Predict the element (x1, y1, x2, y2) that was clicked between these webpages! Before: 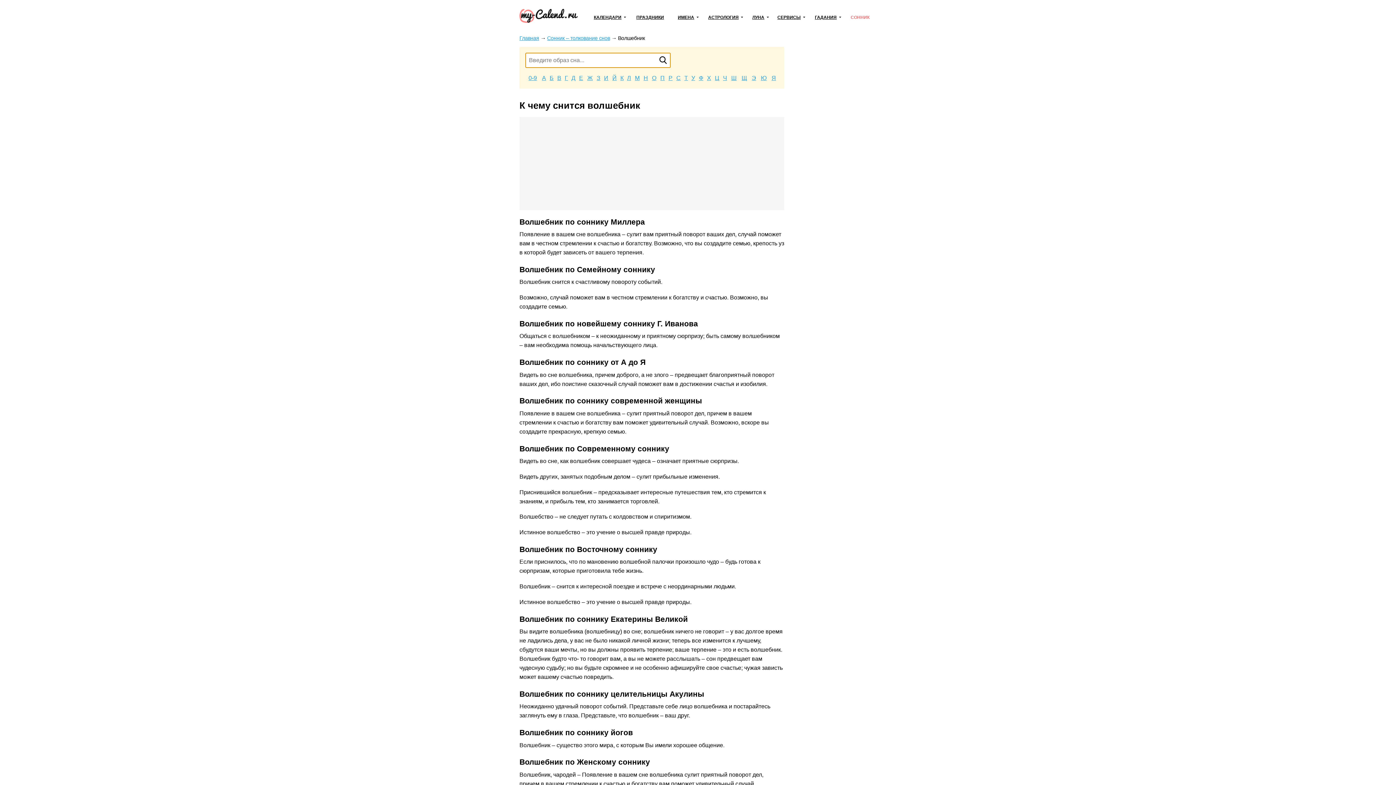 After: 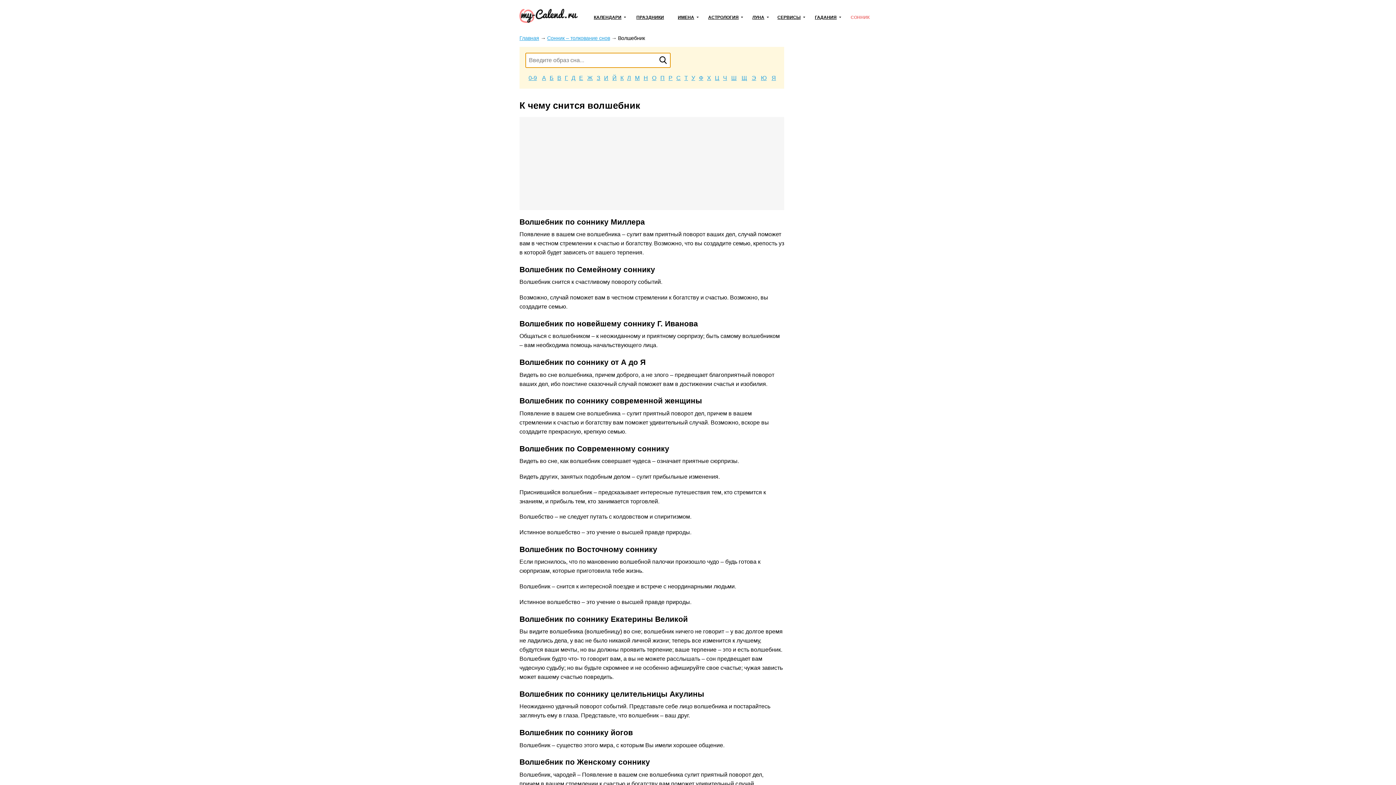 Action: bbox: (655, 52, 670, 68)